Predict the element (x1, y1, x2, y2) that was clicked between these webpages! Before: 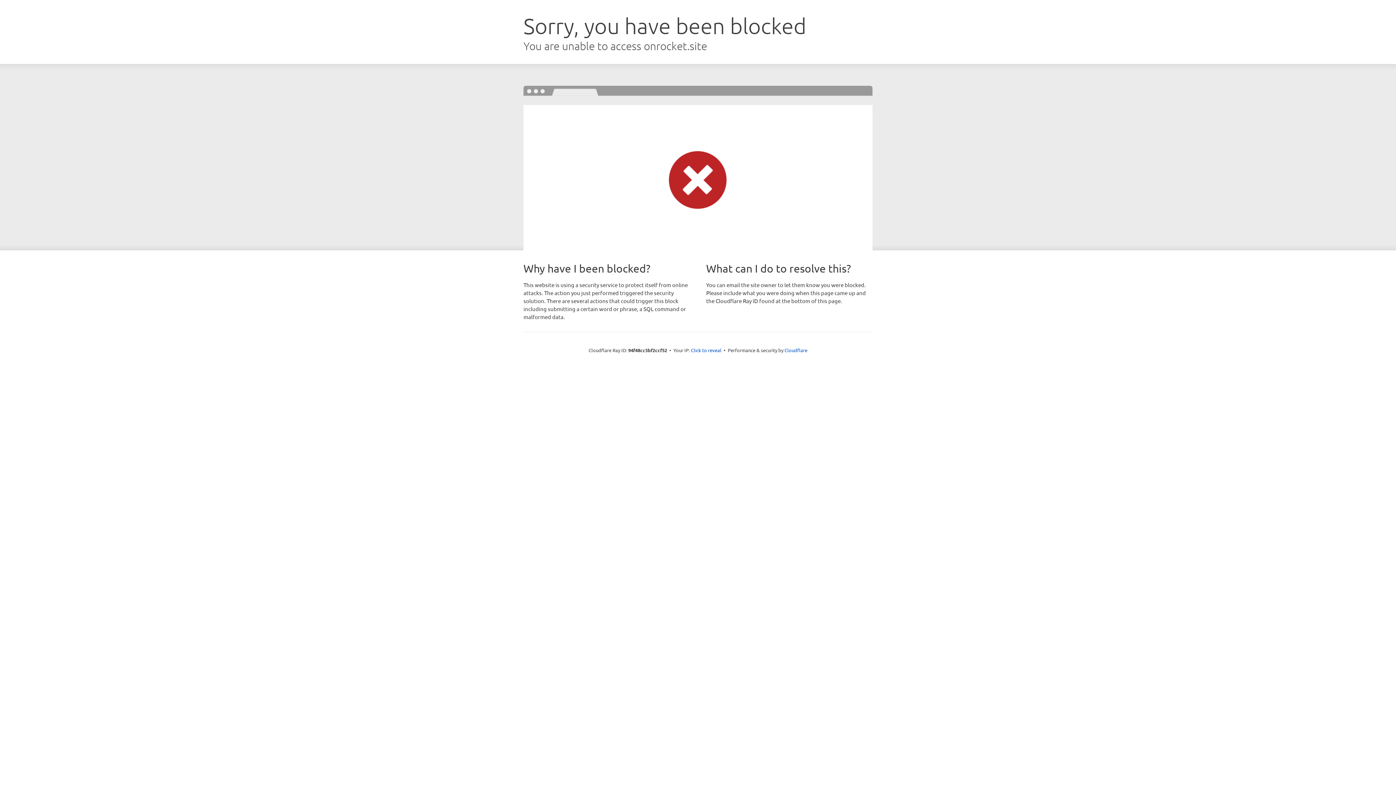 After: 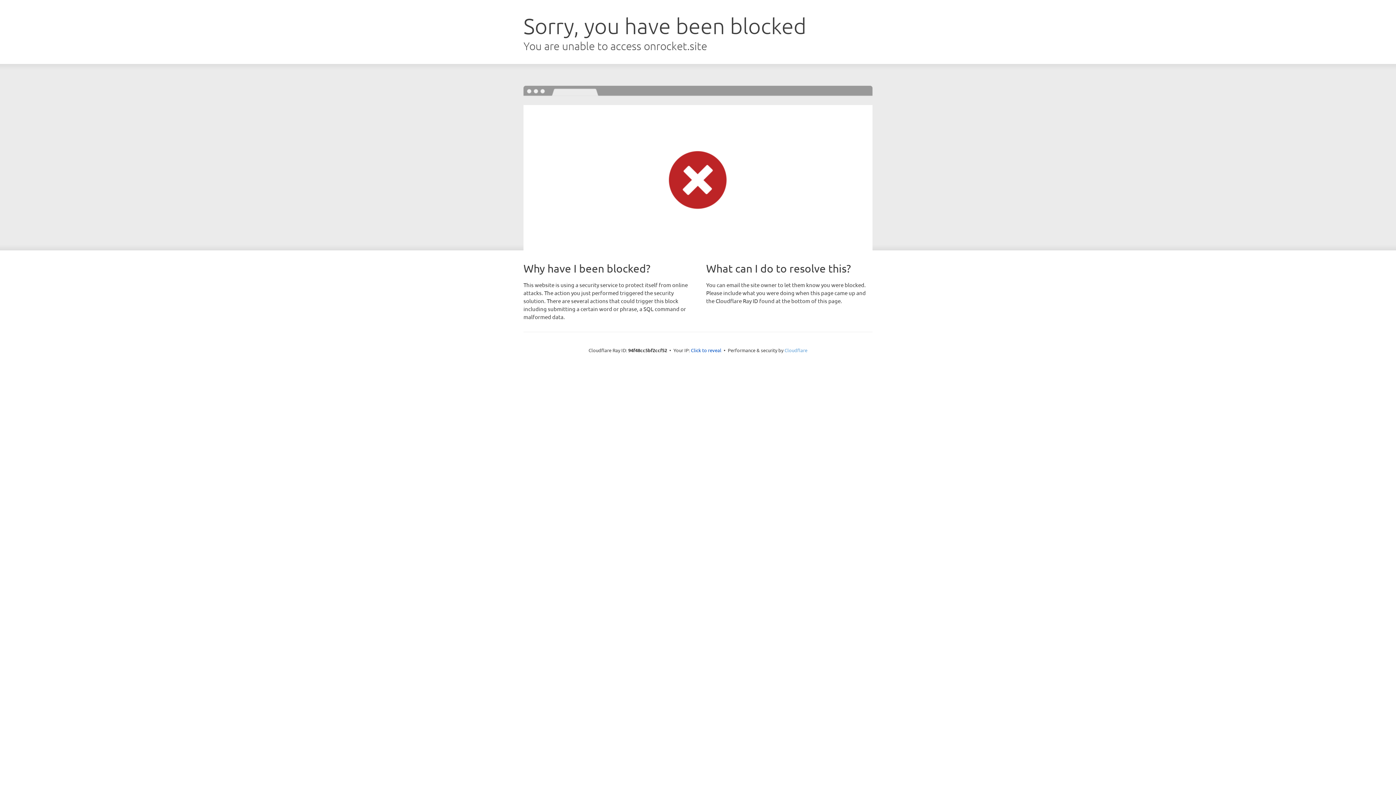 Action: label: Cloudflare bbox: (784, 347, 807, 353)